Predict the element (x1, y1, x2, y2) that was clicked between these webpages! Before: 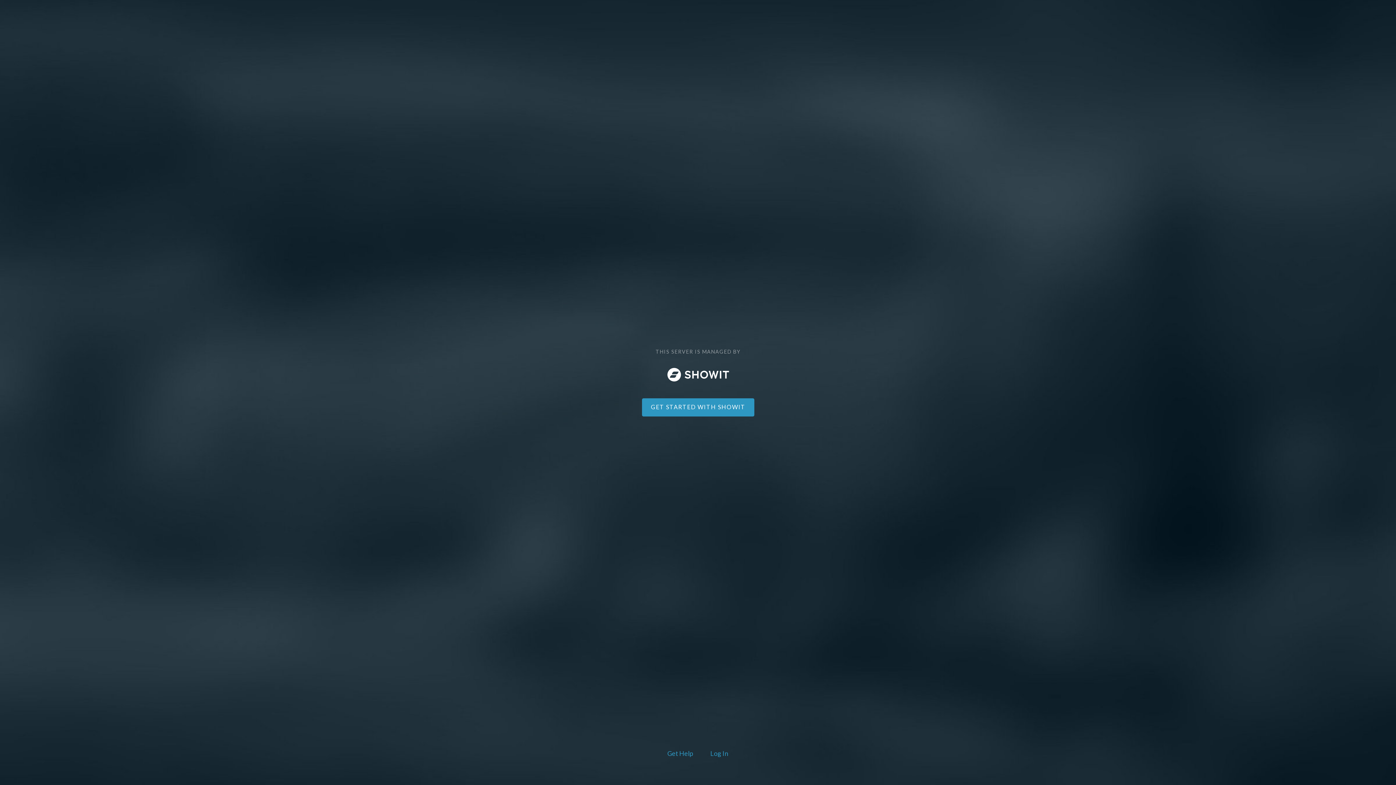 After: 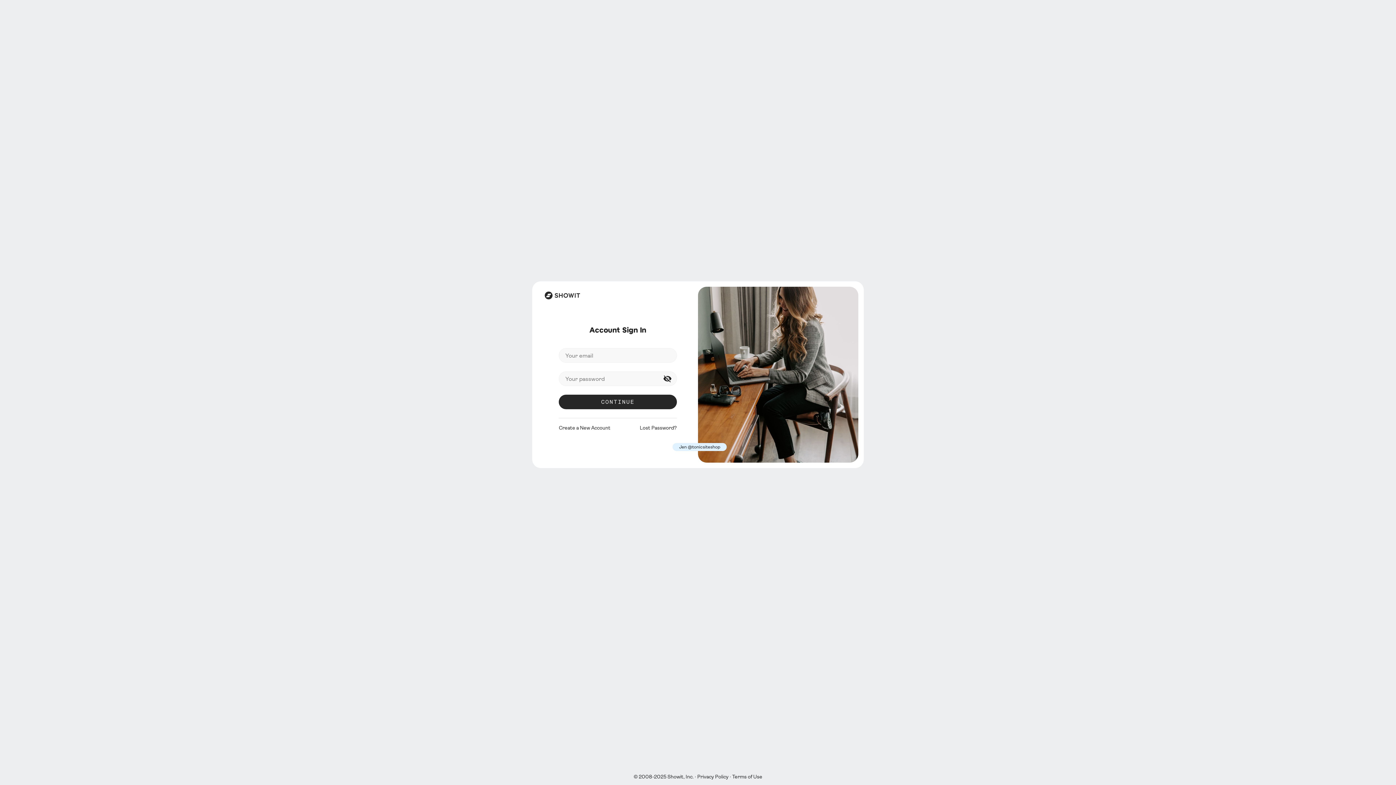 Action: bbox: (708, 748, 730, 760) label: Log In